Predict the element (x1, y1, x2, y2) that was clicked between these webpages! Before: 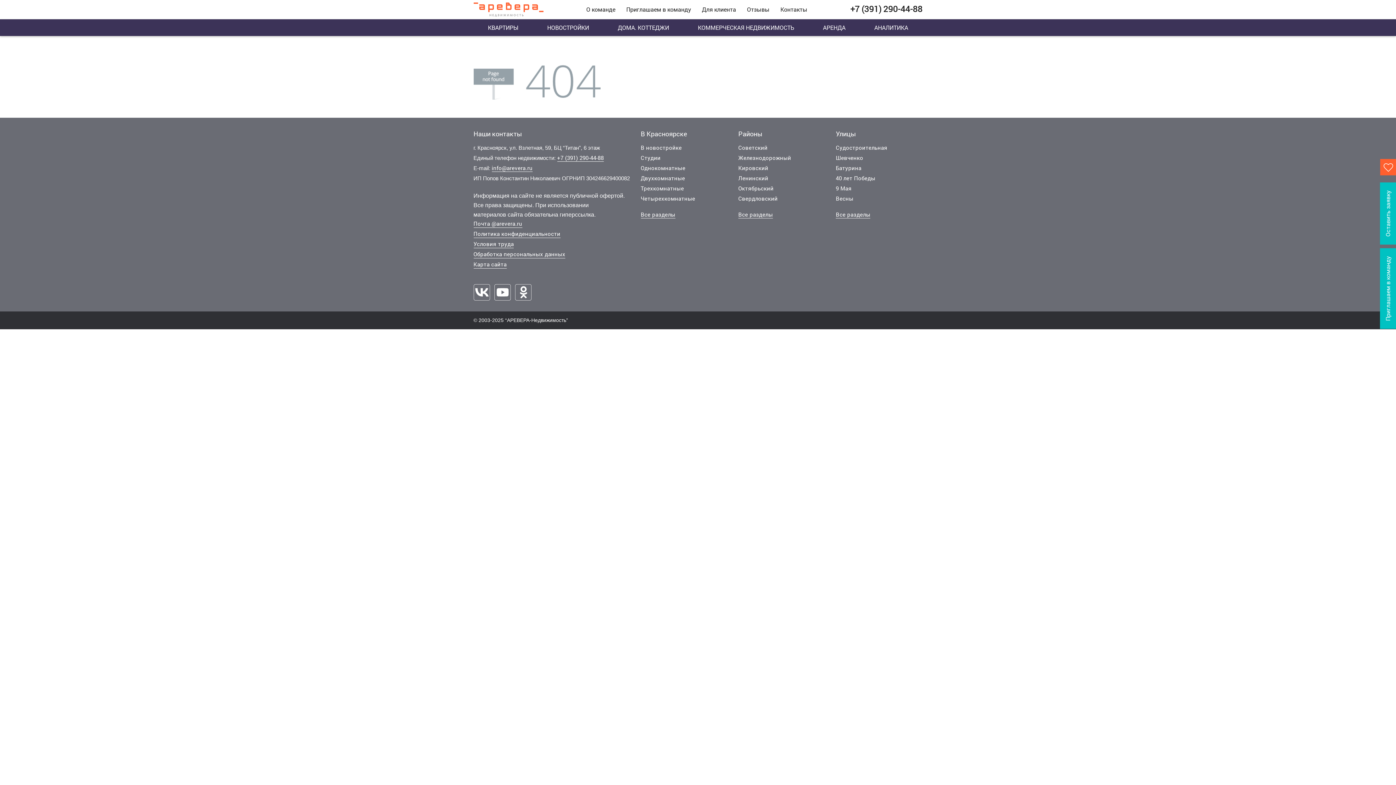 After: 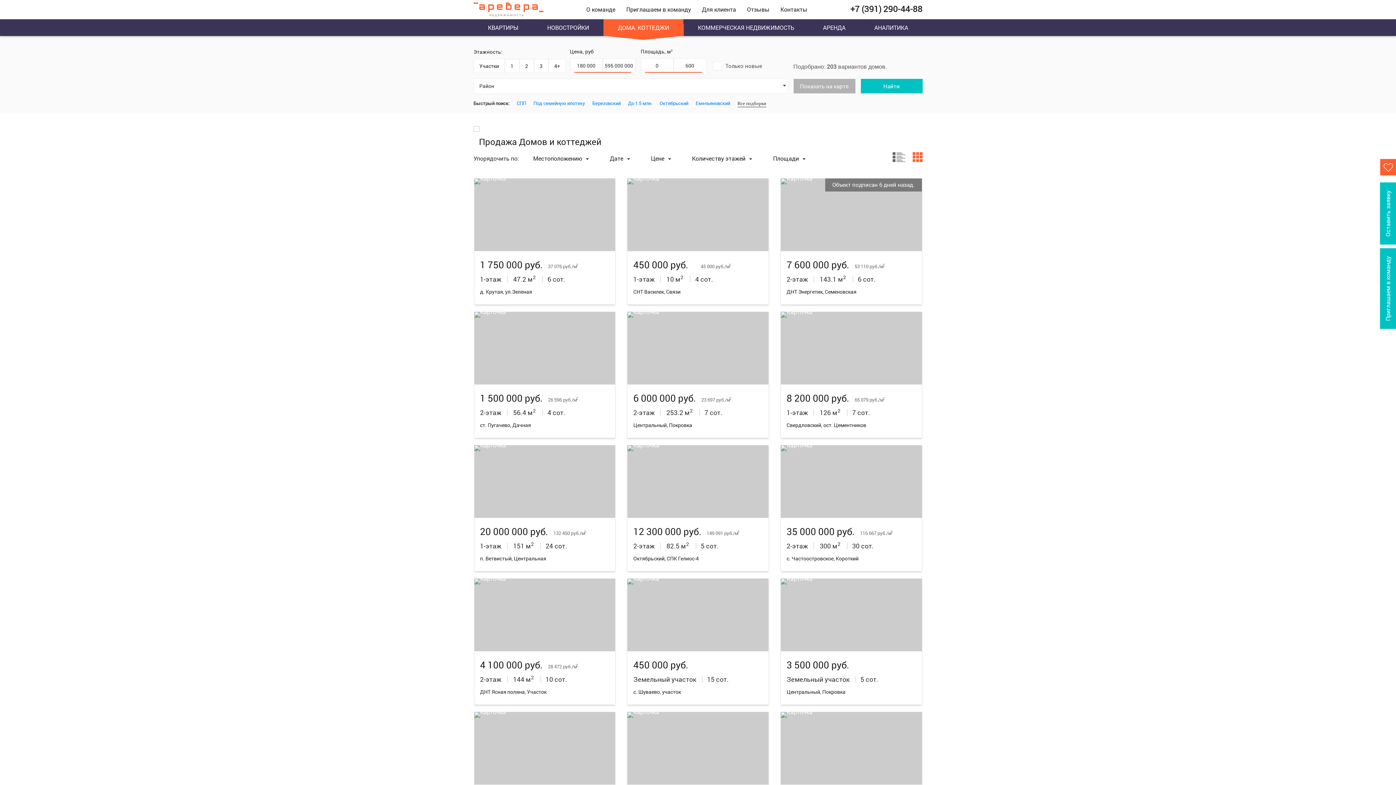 Action: bbox: (603, 19, 683, 35) label: ДОМА. КОТТЕДЖИ